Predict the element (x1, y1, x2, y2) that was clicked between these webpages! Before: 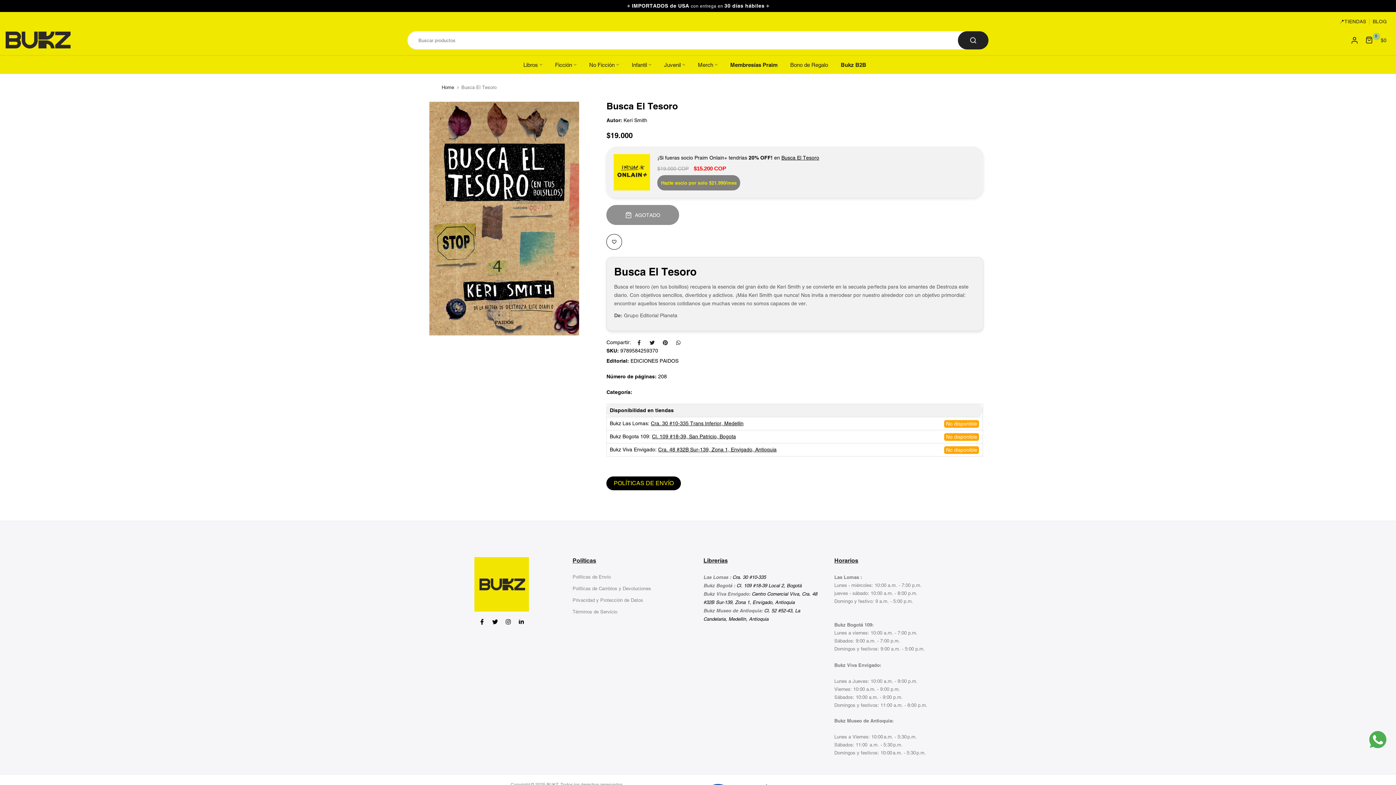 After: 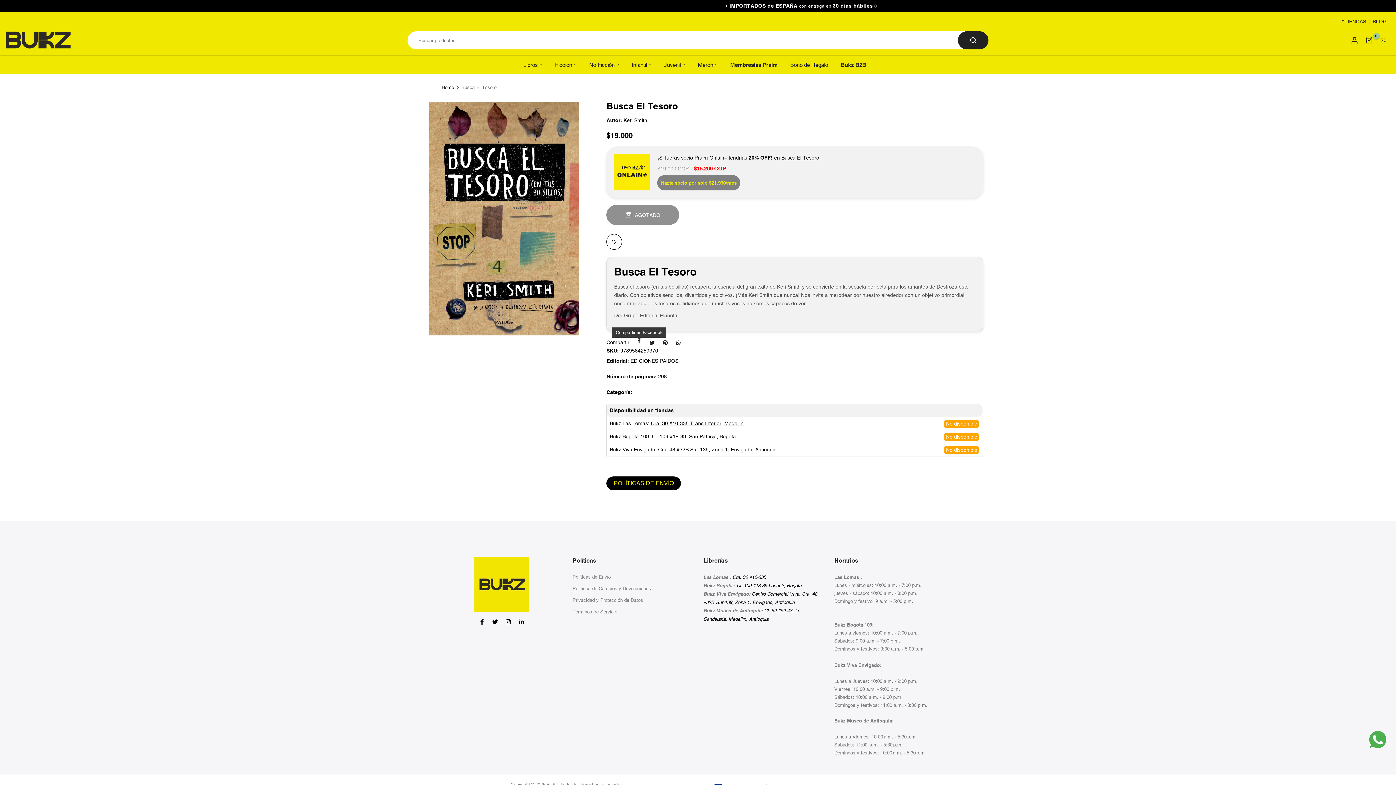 Action: bbox: (636, 339, 642, 345)